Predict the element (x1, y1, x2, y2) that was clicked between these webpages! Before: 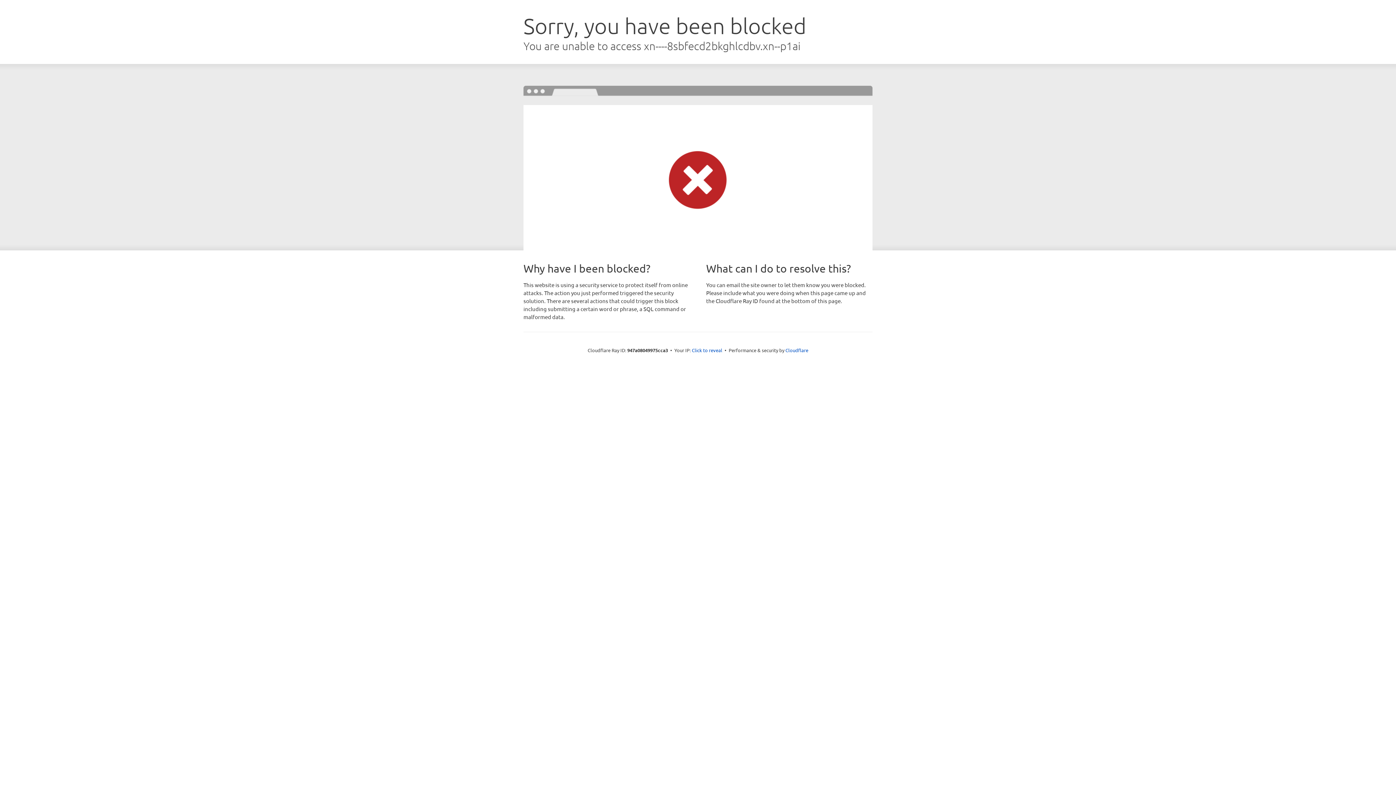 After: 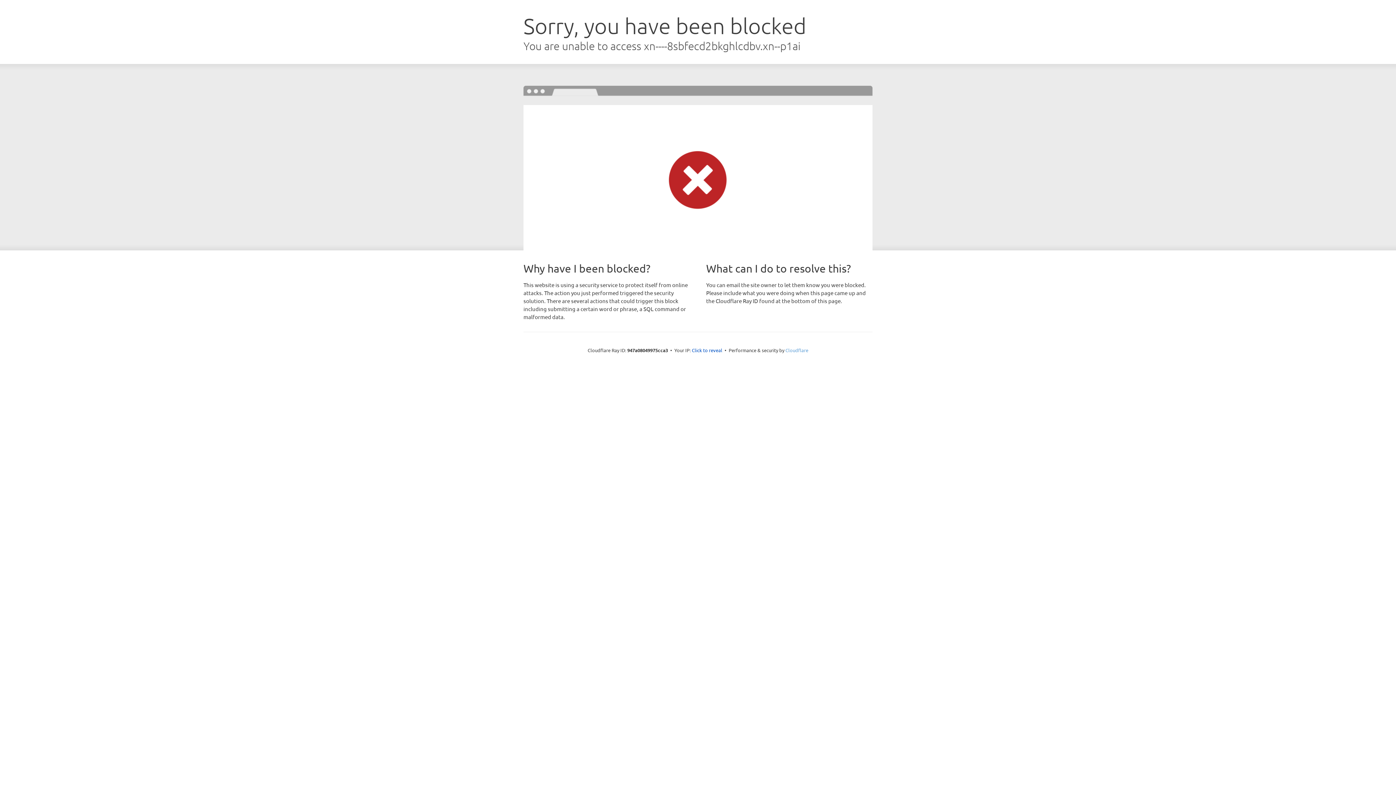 Action: bbox: (785, 347, 808, 353) label: Cloudflare